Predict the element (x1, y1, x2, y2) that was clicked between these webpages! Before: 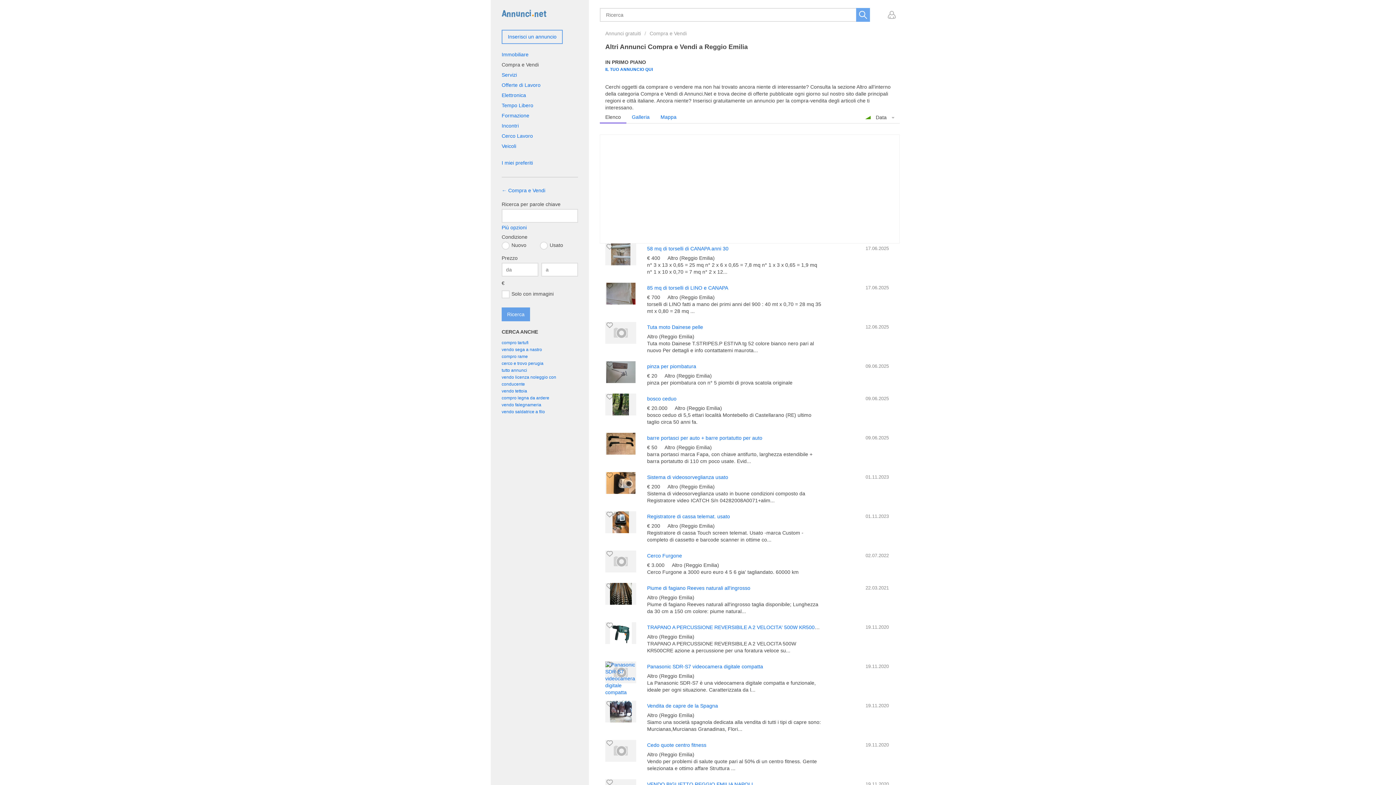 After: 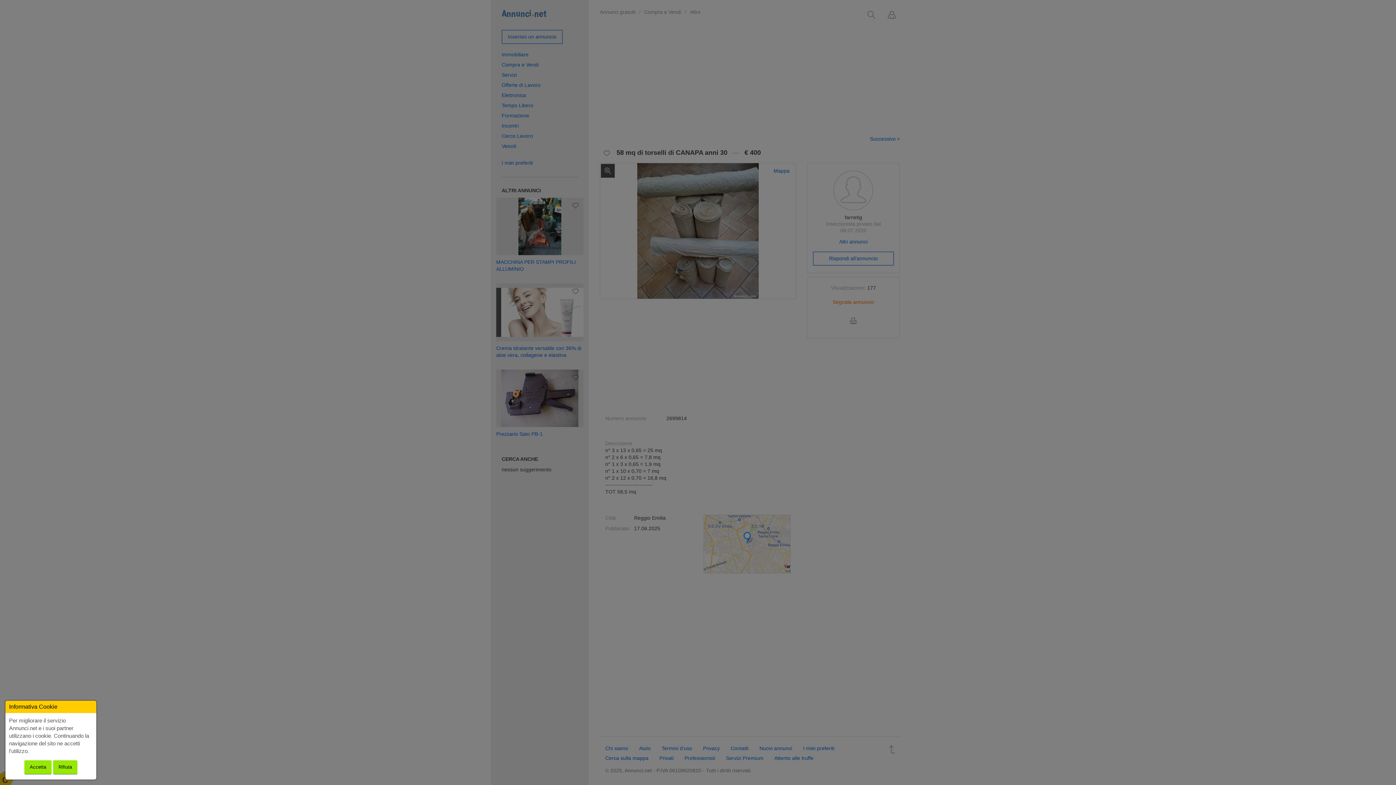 Action: label: 58 mq di torselli di CANAPA anni 30 bbox: (647, 245, 728, 251)